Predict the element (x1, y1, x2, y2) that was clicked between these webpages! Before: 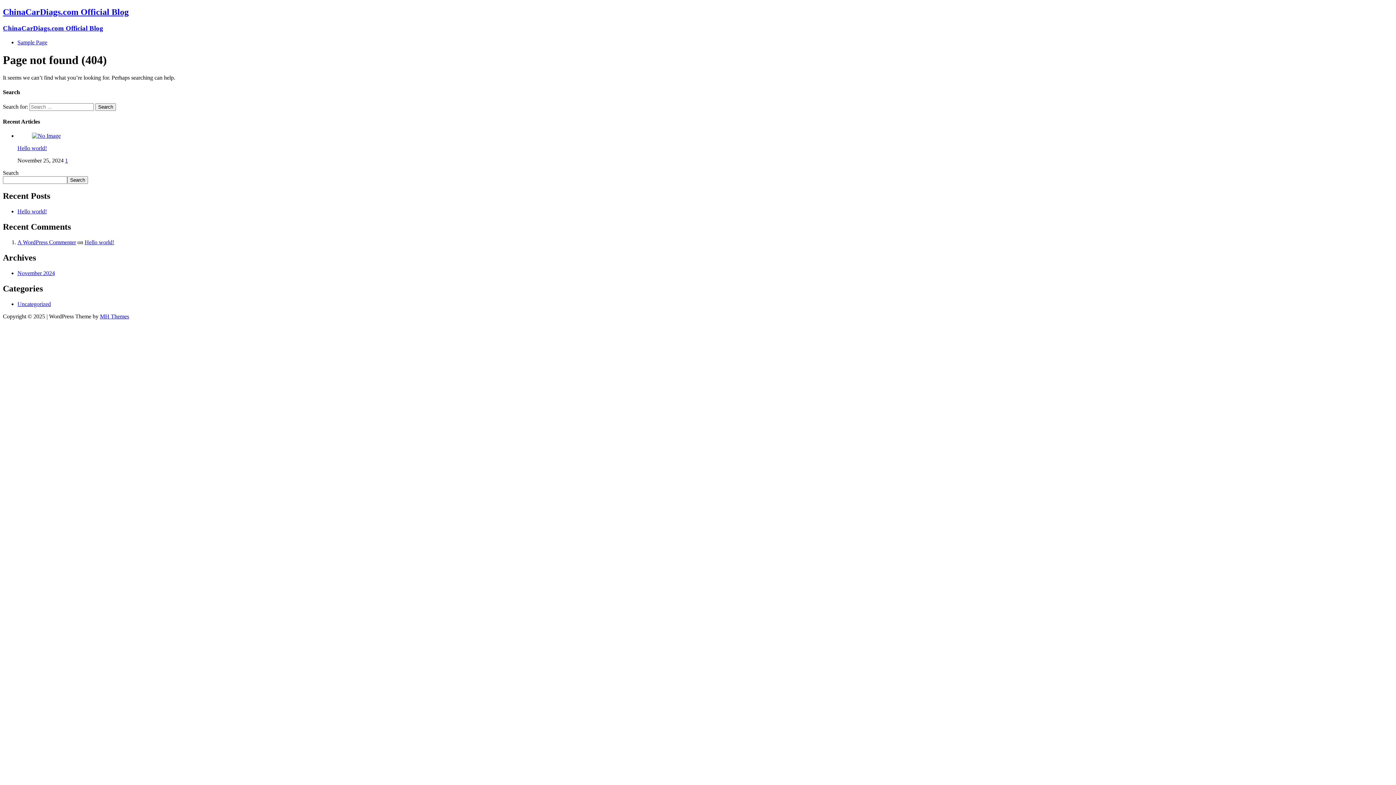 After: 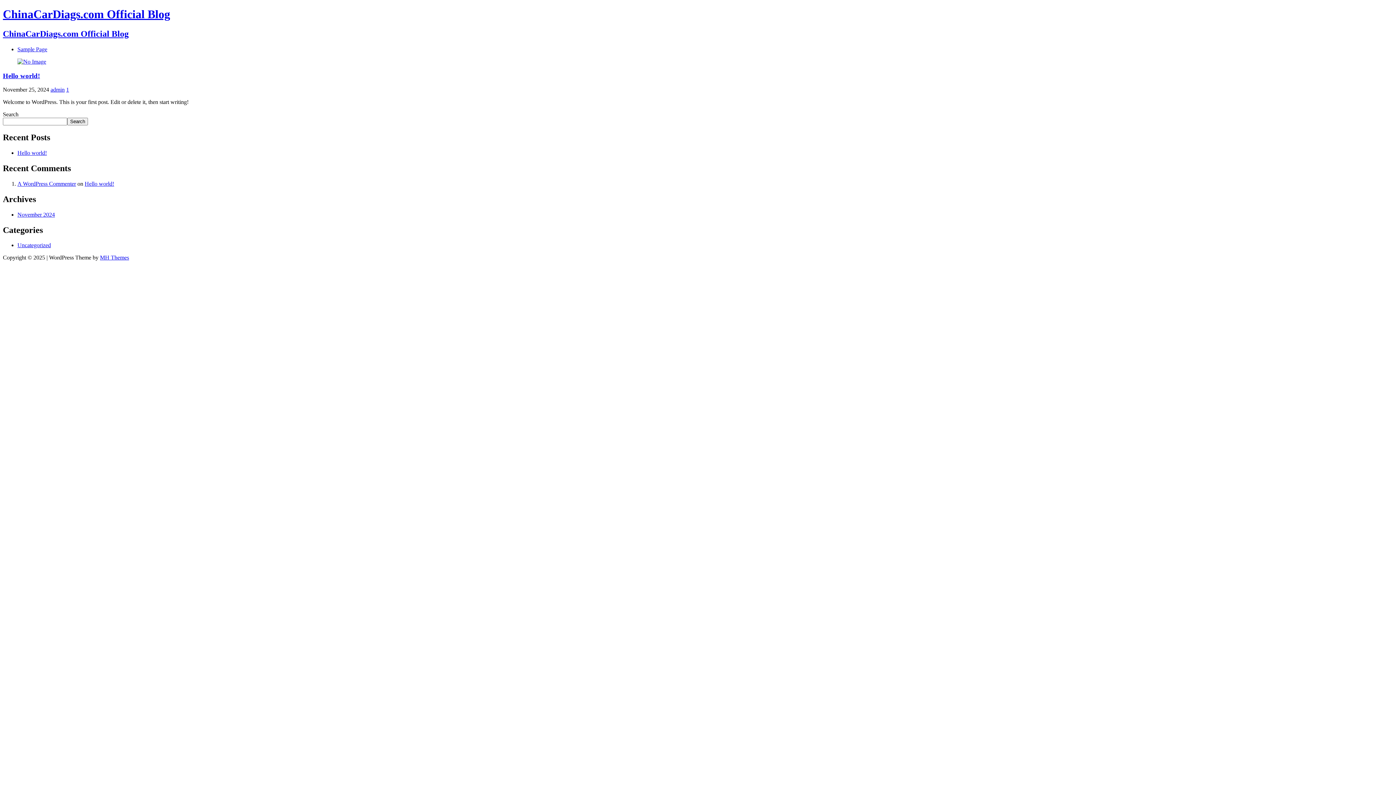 Action: label: ChinaCarDiags.com Official Blog
ChinaCarDiags.com Official Blog bbox: (2, 7, 1393, 32)